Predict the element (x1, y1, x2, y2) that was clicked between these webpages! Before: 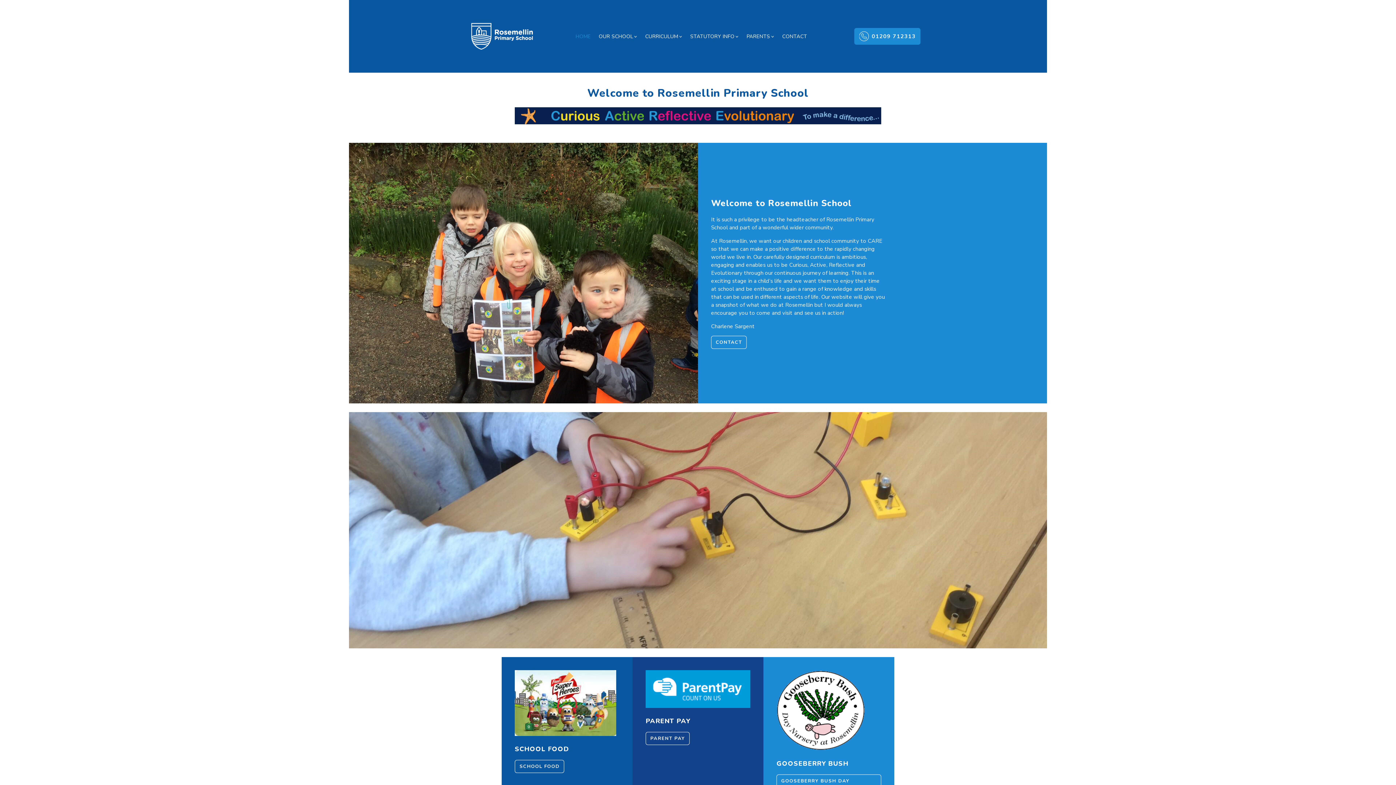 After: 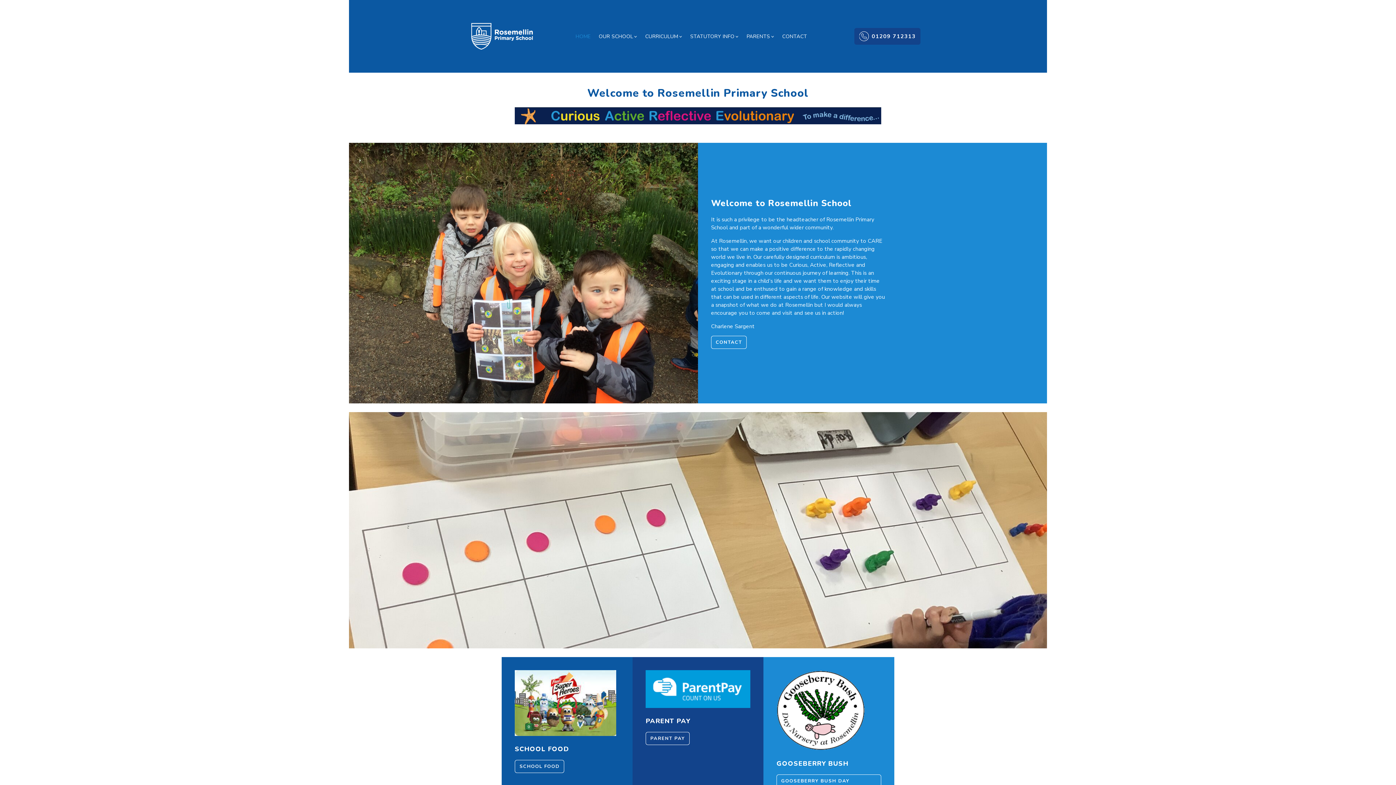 Action: bbox: (854, 28, 920, 44) label: 01209 712313